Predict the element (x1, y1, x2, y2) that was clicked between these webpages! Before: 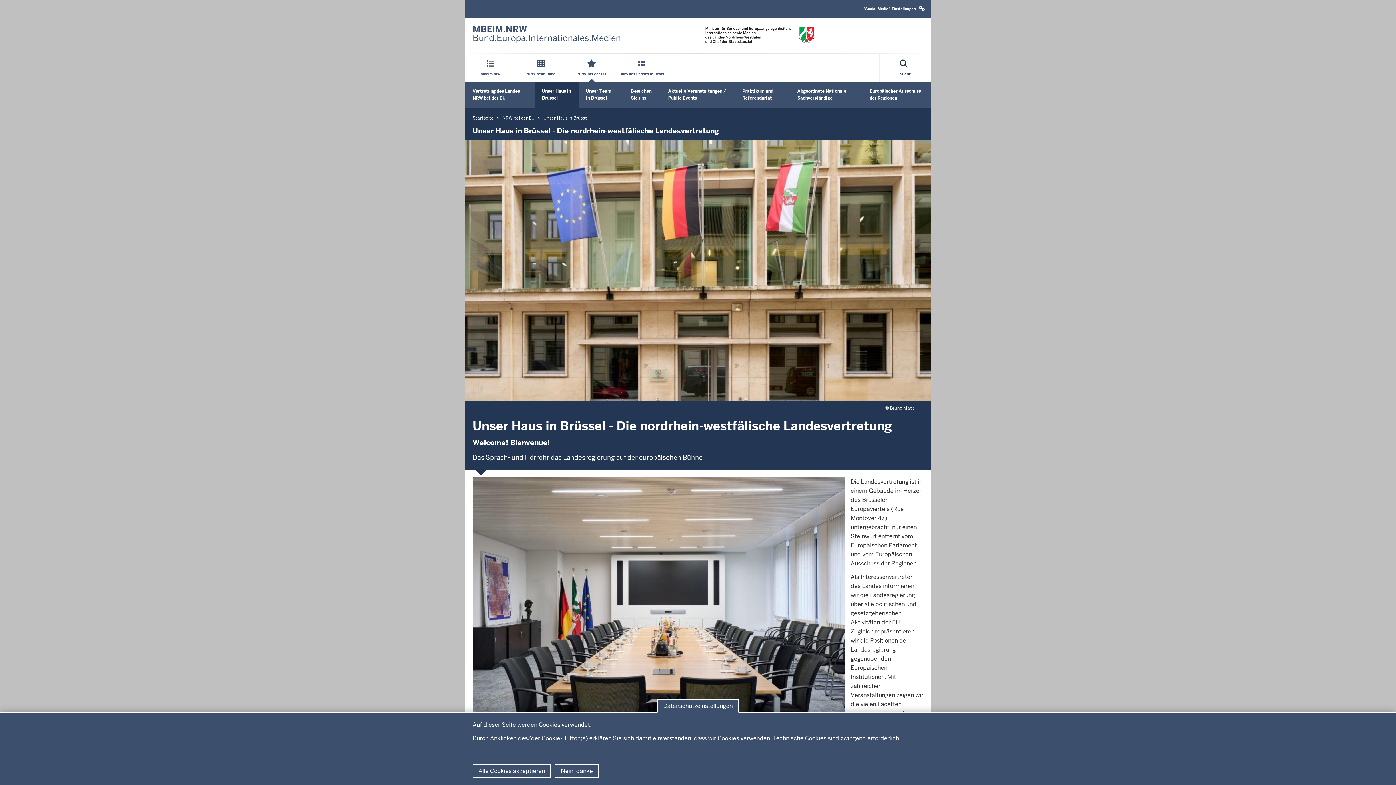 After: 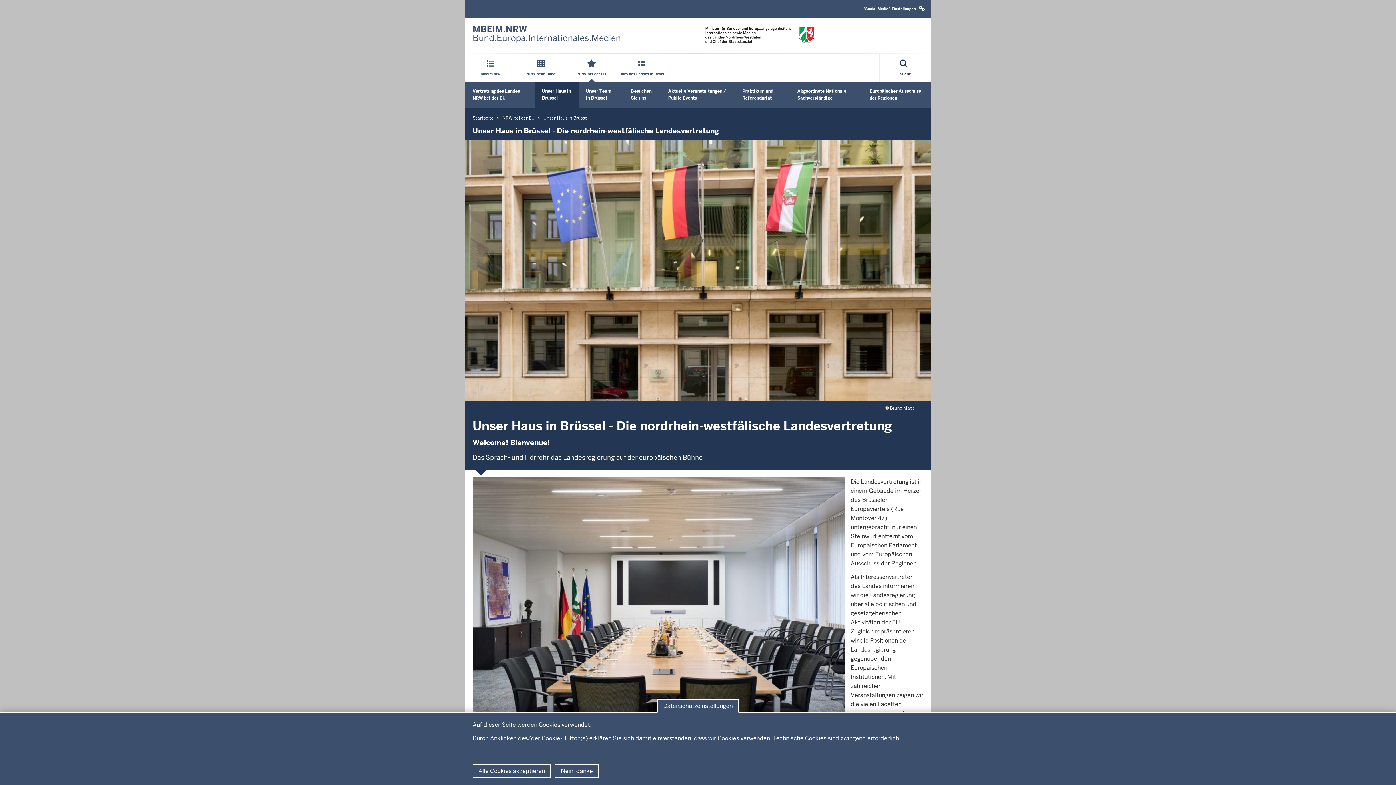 Action: label: Unser Haus in Brüssel bbox: (534, 82, 578, 107)